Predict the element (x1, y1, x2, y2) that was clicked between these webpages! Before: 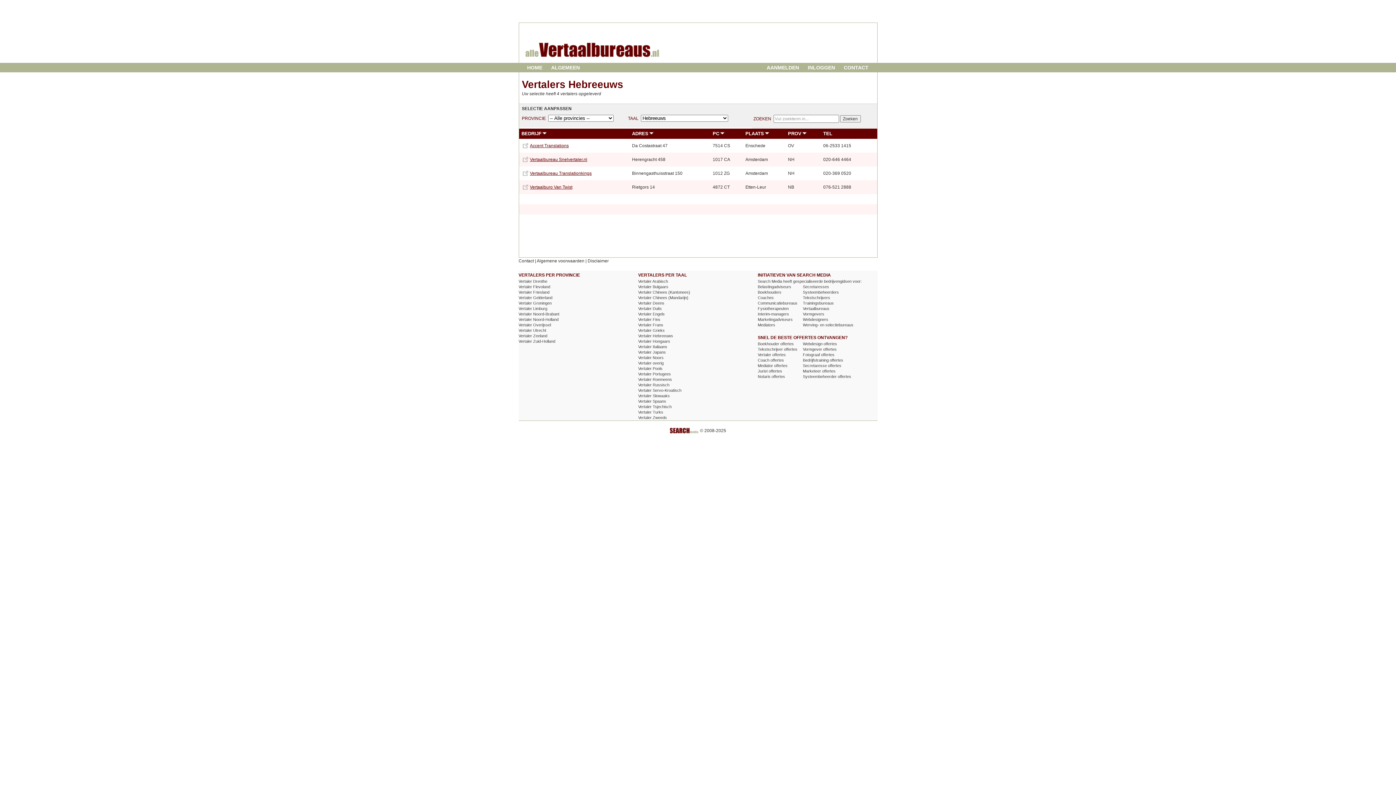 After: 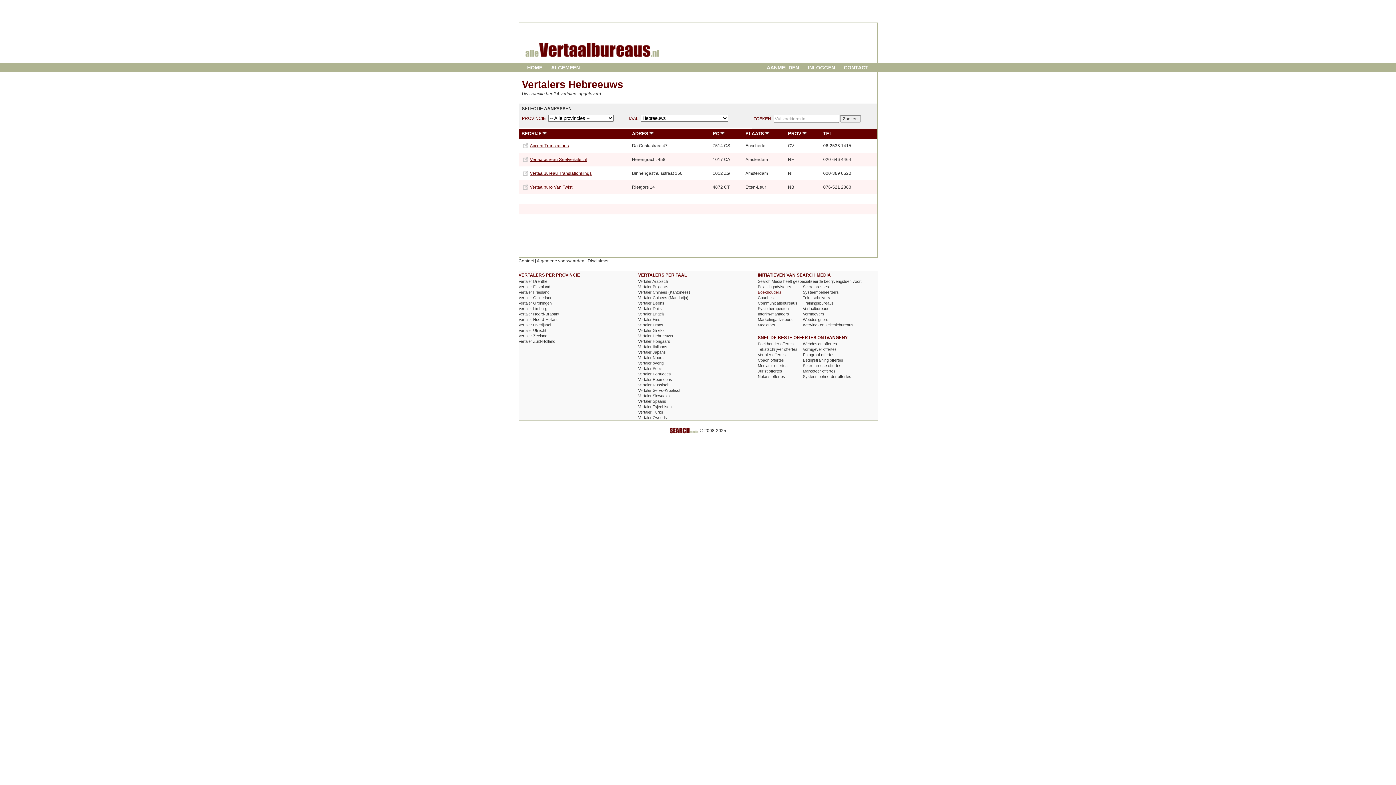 Action: label: Boekhouders bbox: (758, 290, 781, 294)